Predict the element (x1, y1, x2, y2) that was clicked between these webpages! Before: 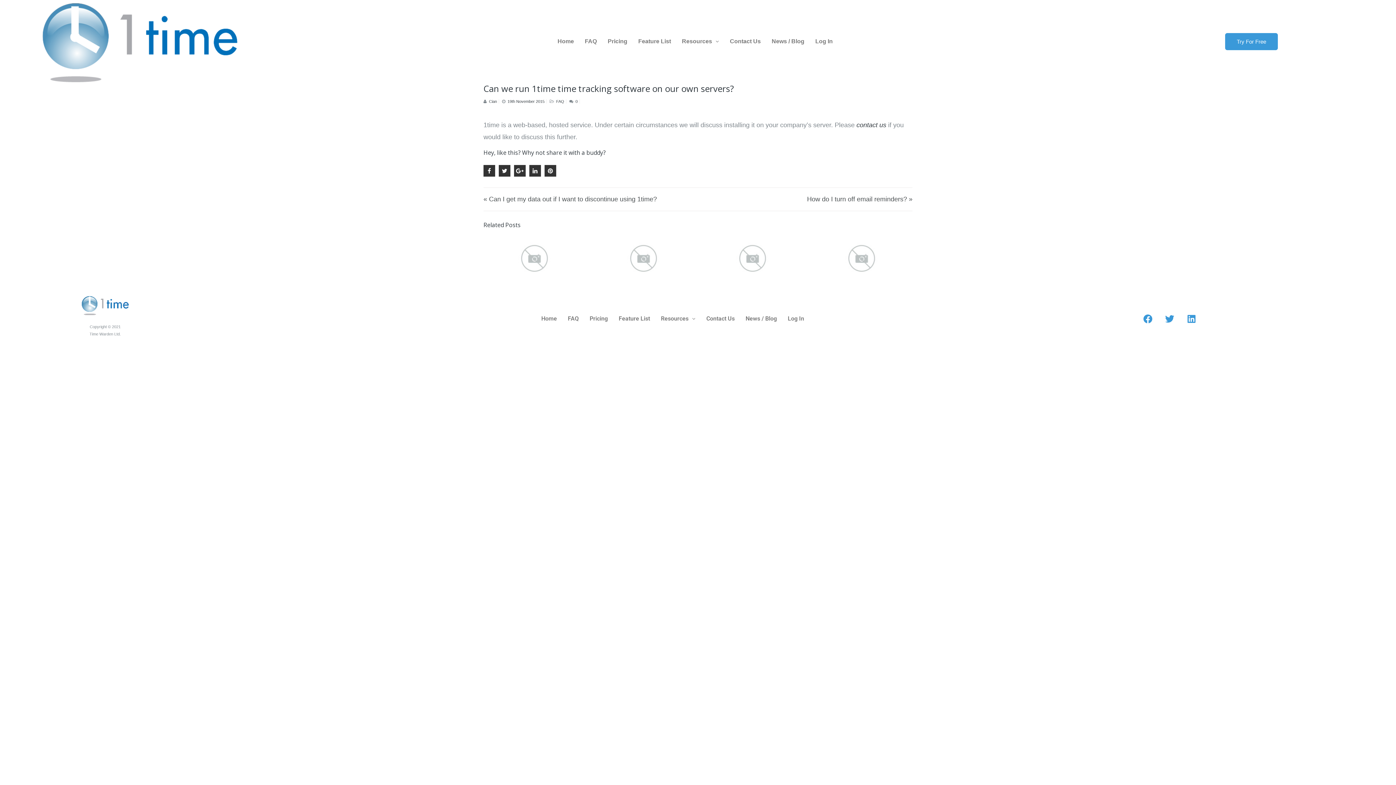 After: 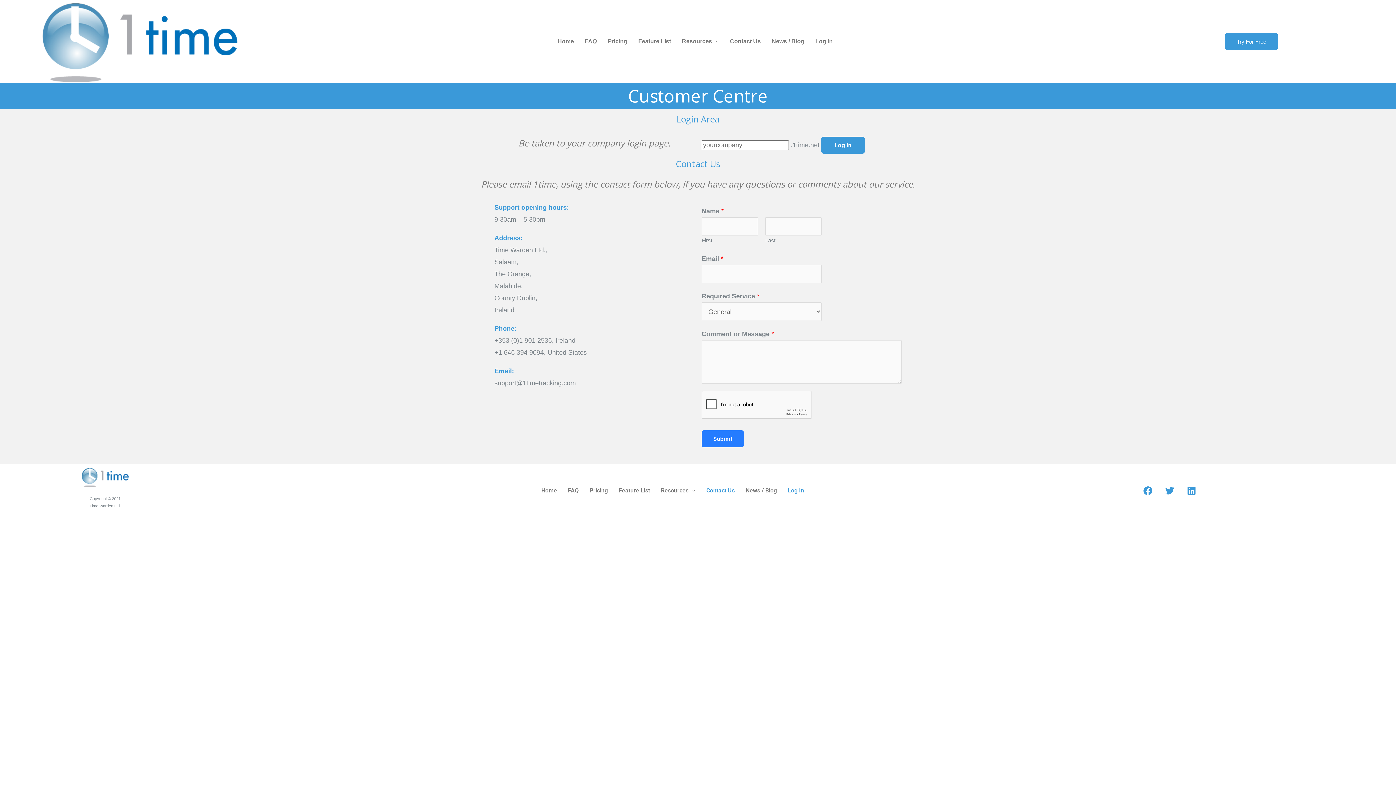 Action: bbox: (722, 33, 764, 49) label: Contact Us